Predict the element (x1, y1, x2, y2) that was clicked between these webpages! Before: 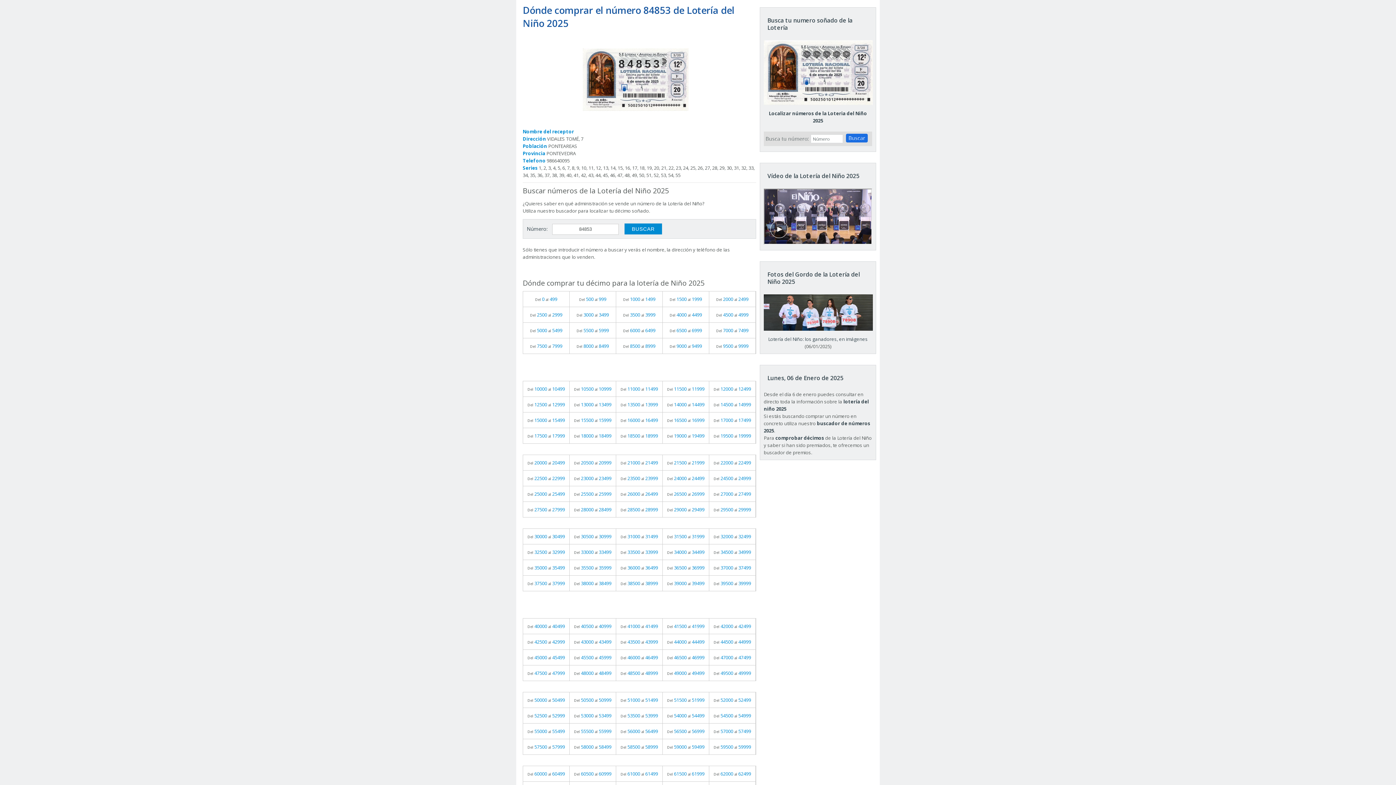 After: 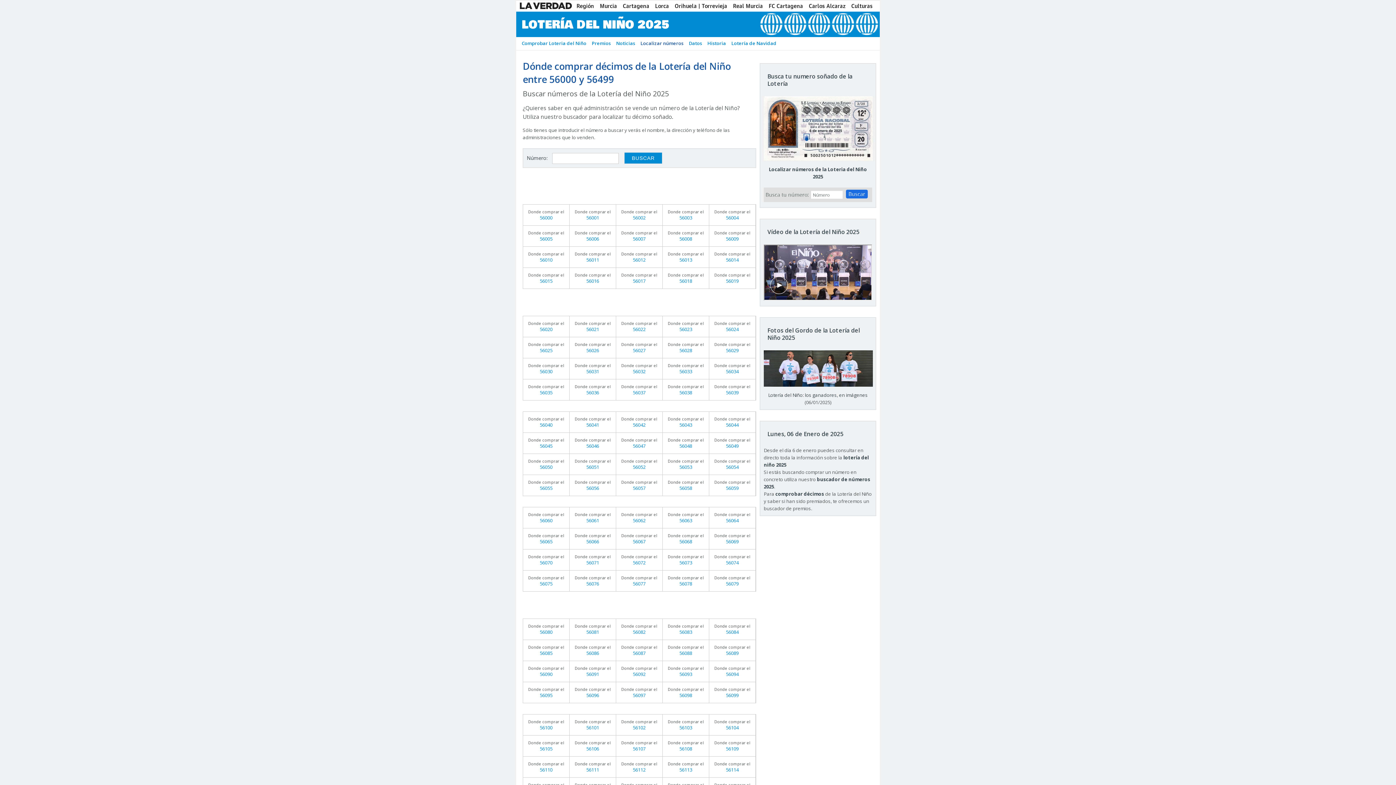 Action: bbox: (616, 724, 662, 739) label: Del 56000 al 56499